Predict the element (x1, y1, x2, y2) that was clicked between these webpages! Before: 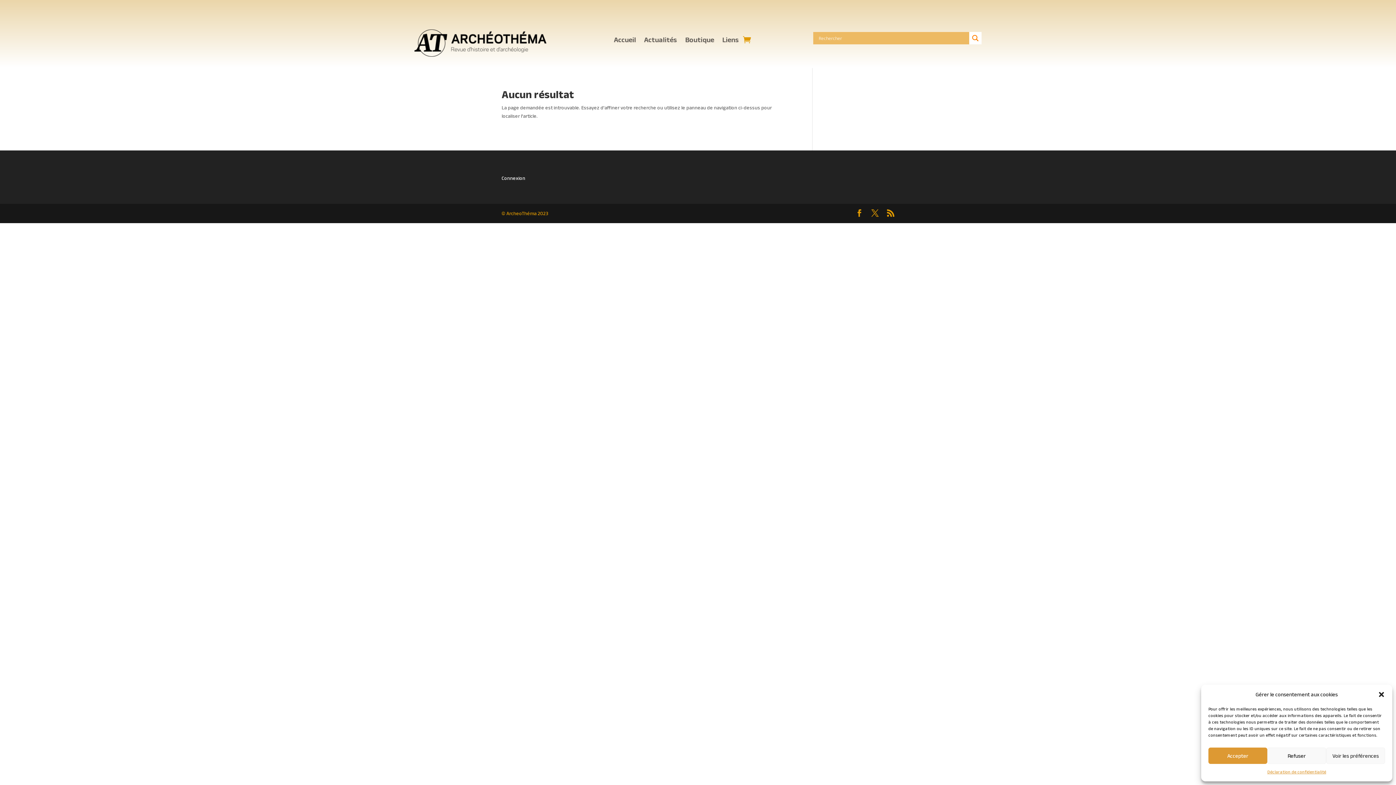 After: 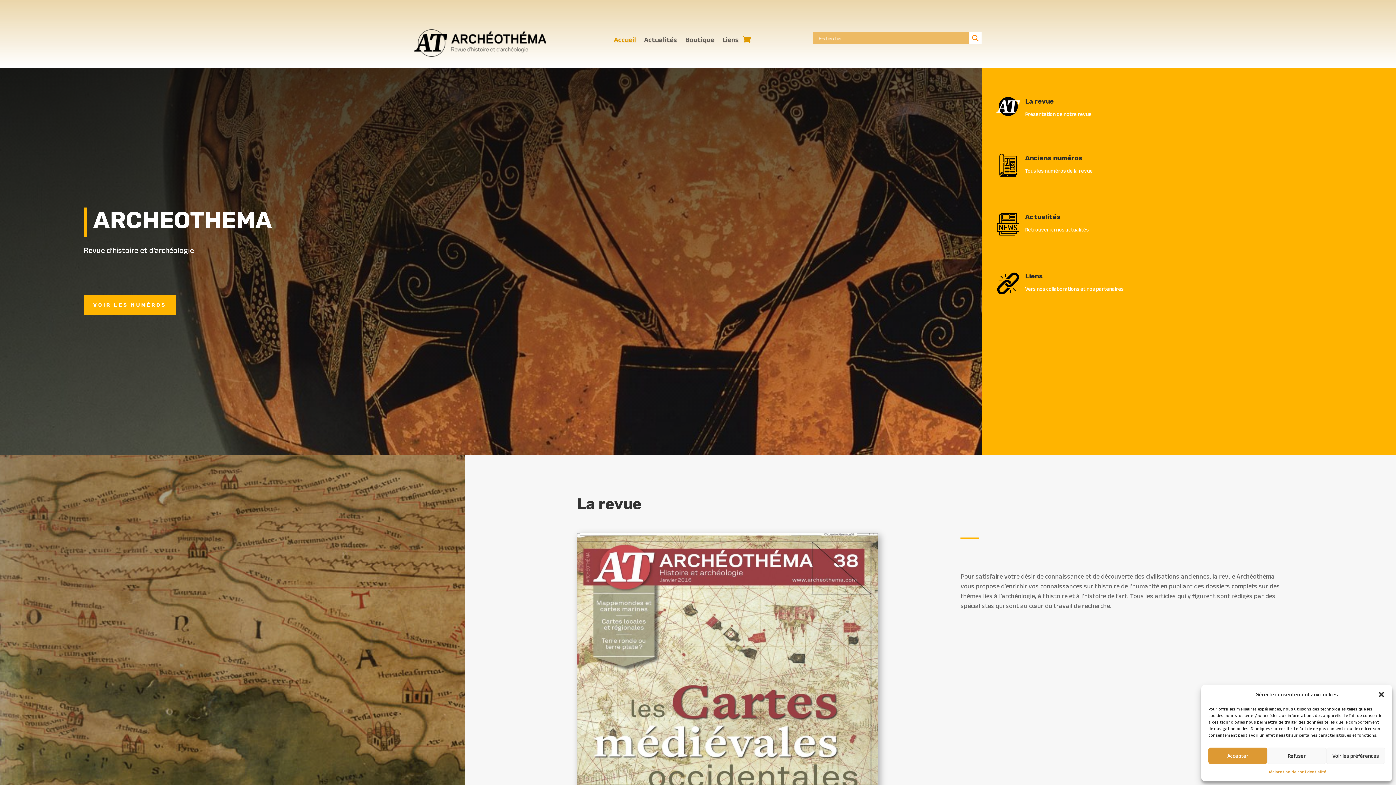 Action: bbox: (414, 52, 546, 57)